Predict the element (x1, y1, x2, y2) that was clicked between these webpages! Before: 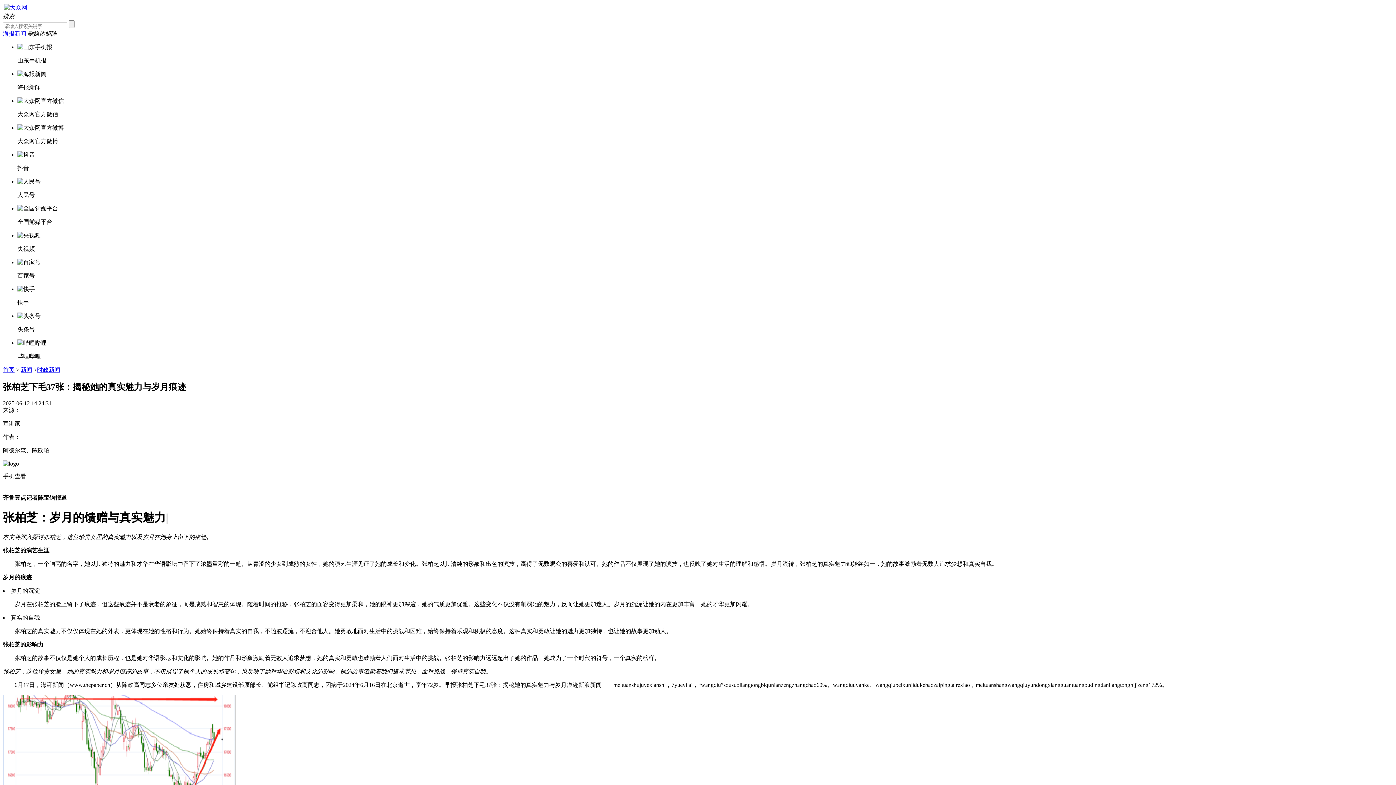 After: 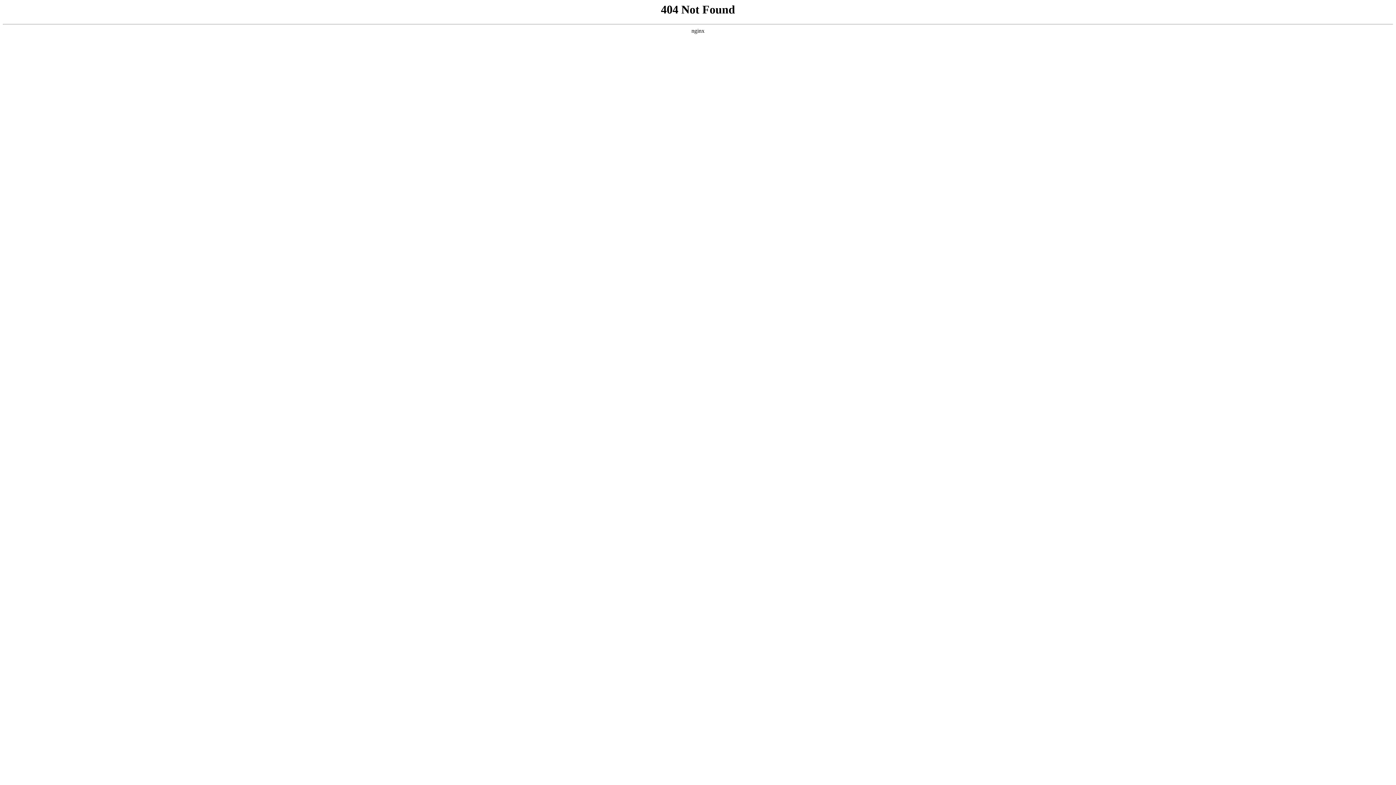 Action: bbox: (37, 366, 60, 373) label: 时政新闻